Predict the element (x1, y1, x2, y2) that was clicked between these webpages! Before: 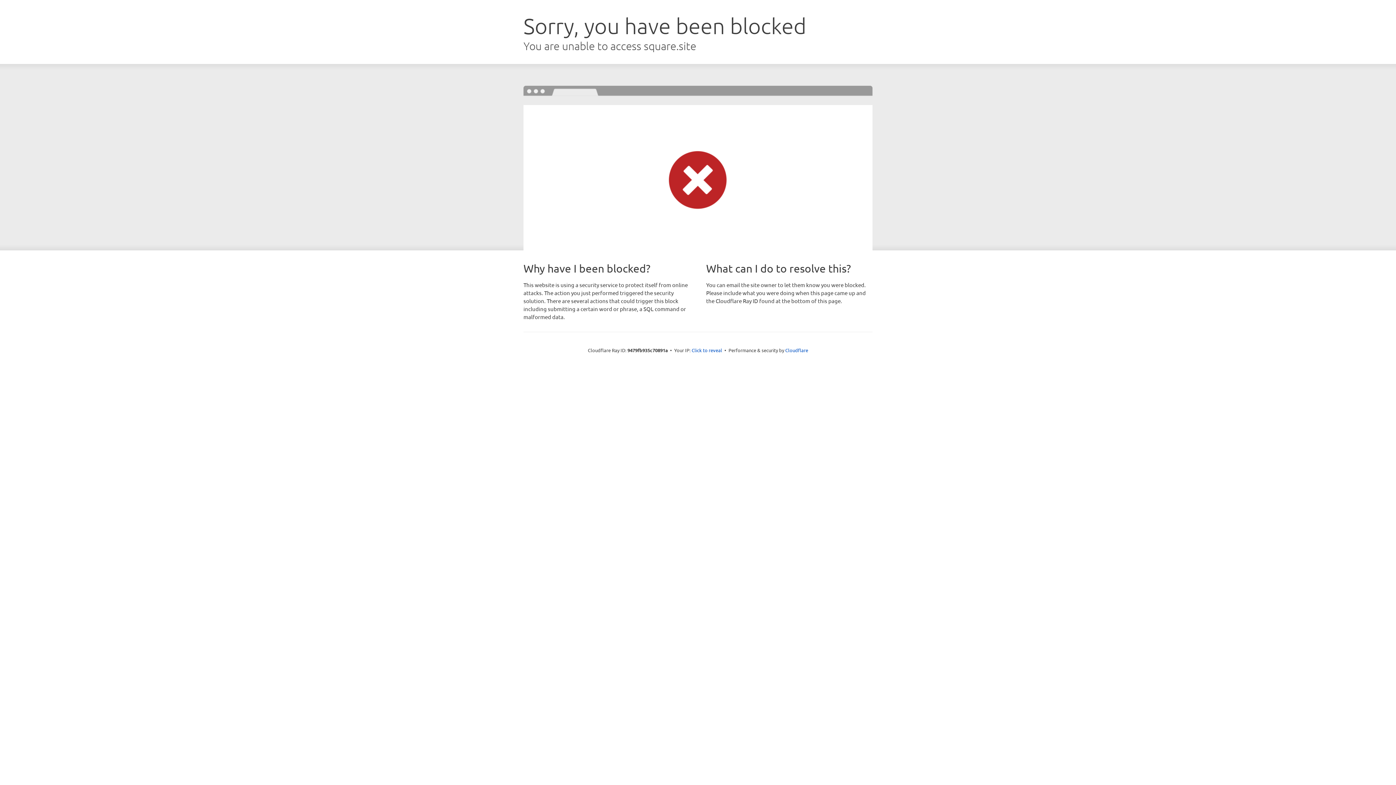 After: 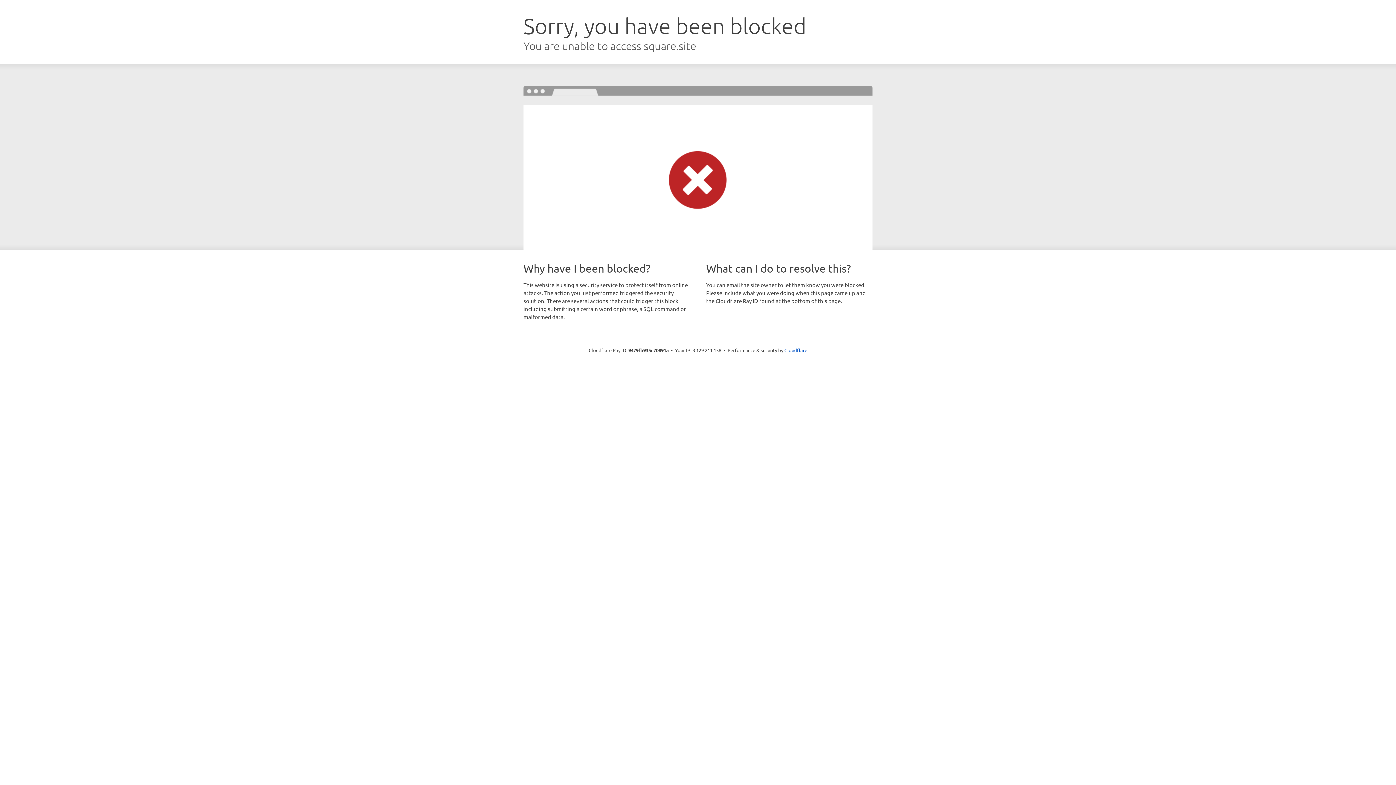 Action: bbox: (691, 346, 722, 353) label: Click to reveal